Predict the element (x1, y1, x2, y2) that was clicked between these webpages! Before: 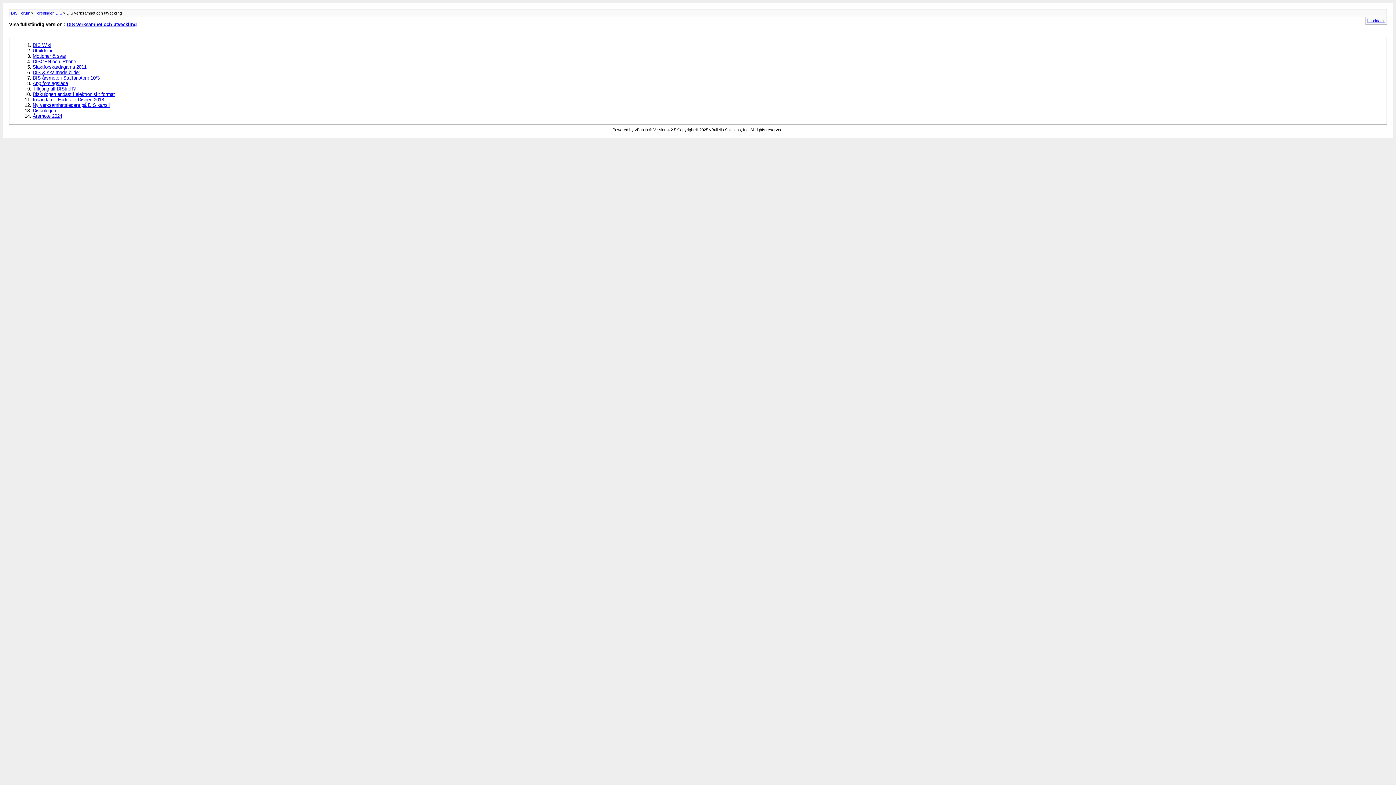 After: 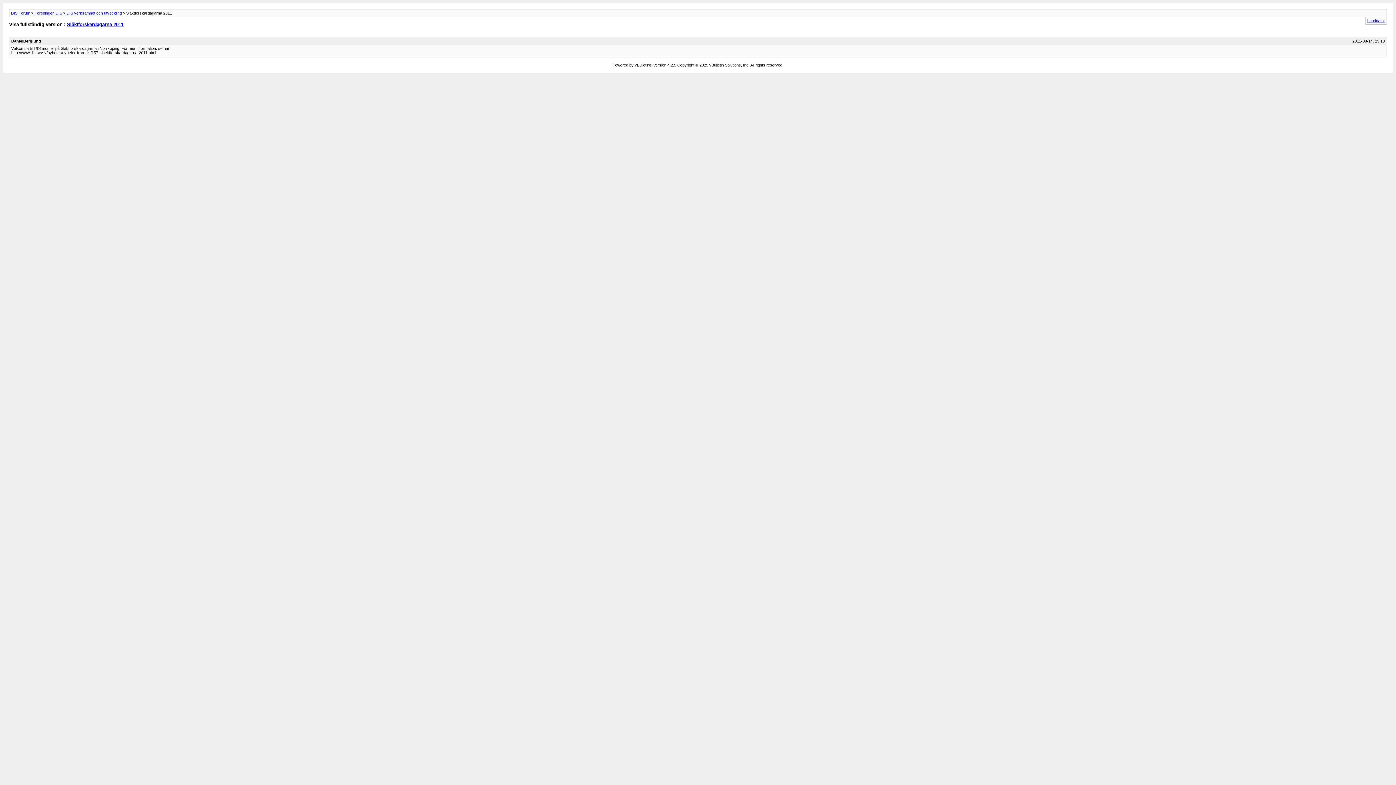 Action: bbox: (32, 64, 86, 69) label: Släktforskardagarna 2011